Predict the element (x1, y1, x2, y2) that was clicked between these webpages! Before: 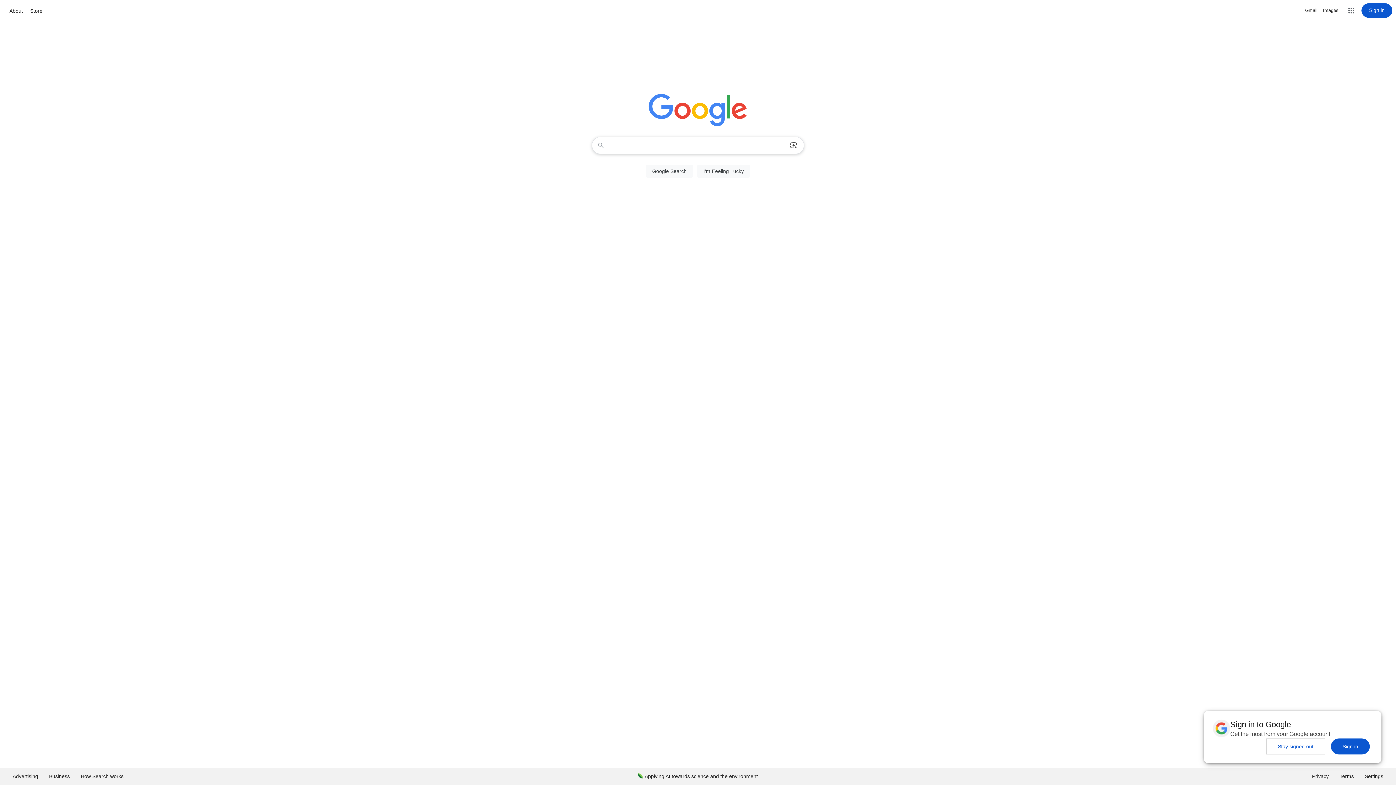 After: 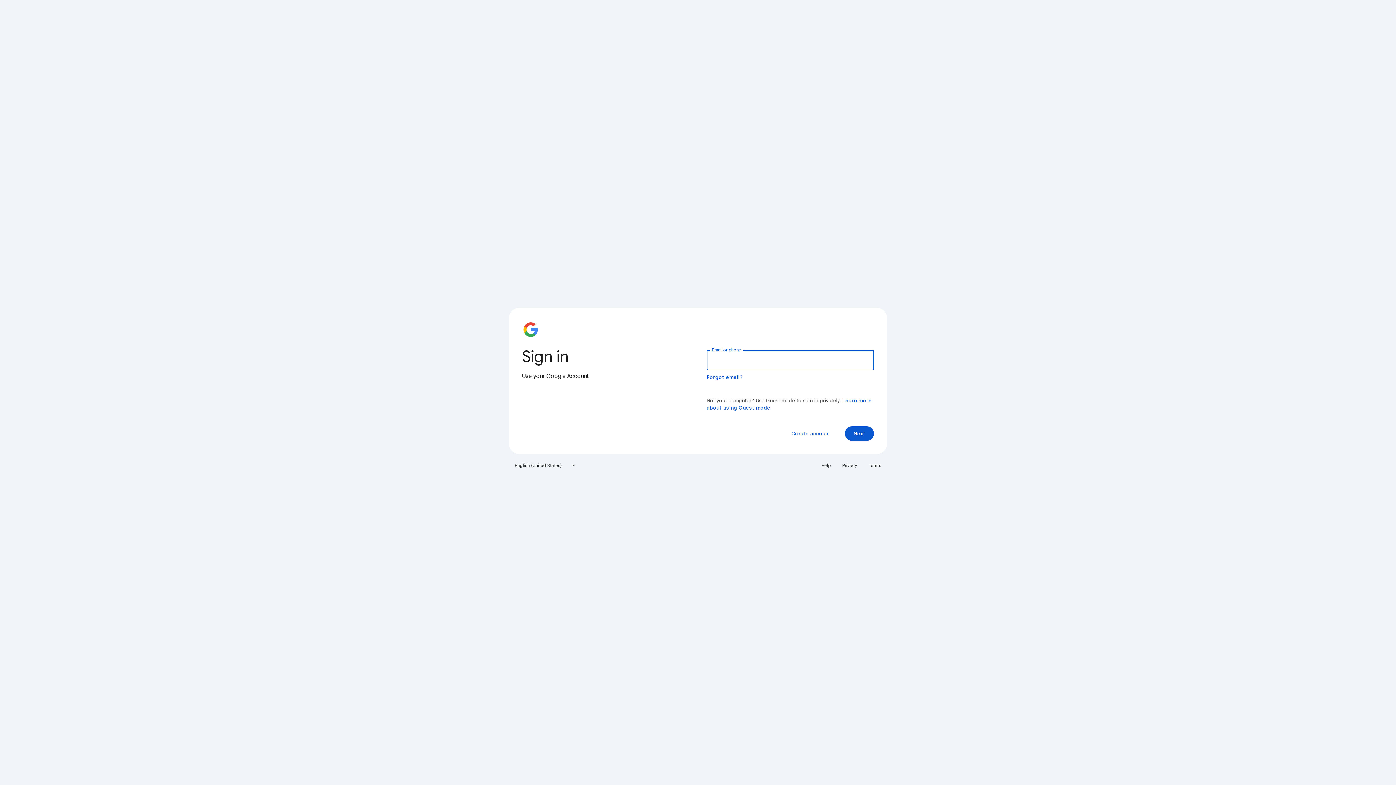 Action: label: Sign in bbox: (1361, 3, 1392, 17)